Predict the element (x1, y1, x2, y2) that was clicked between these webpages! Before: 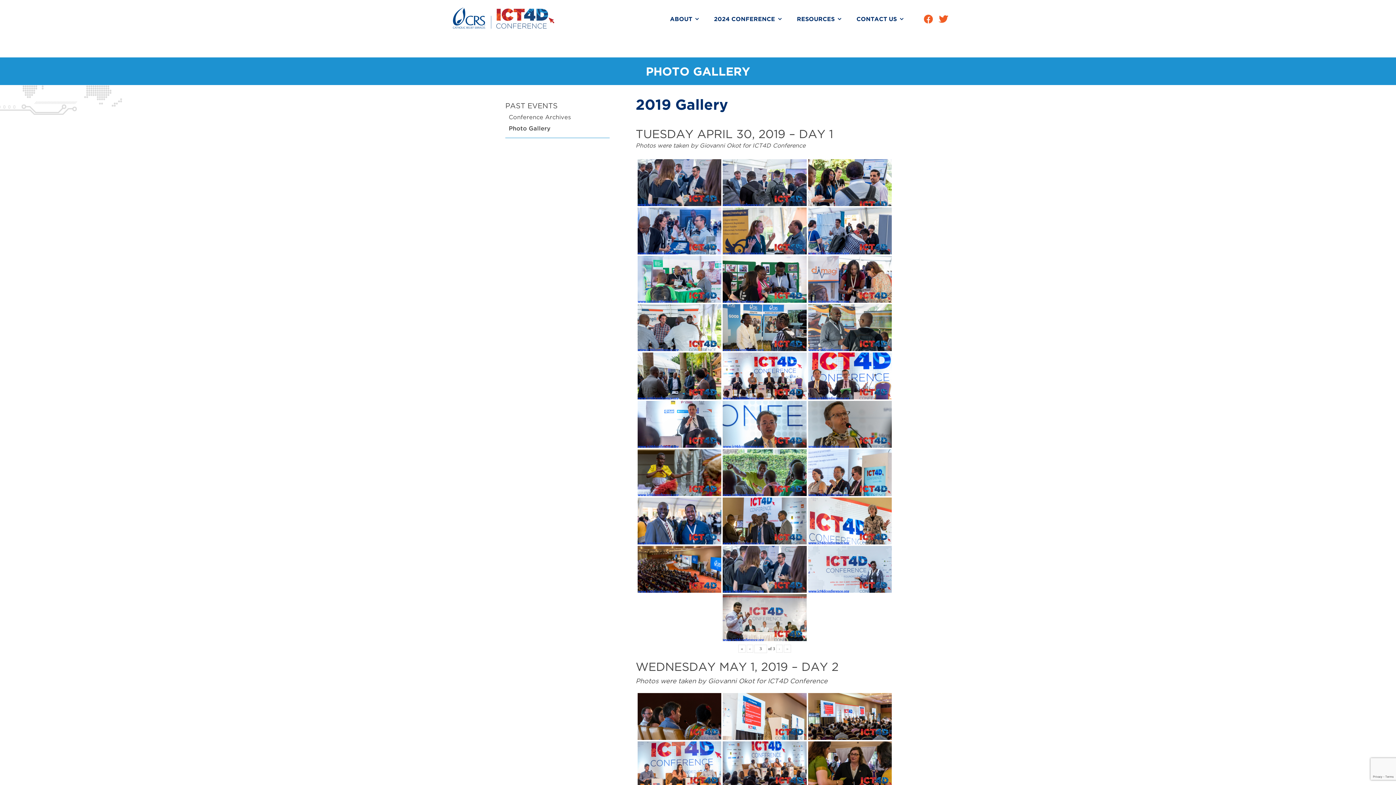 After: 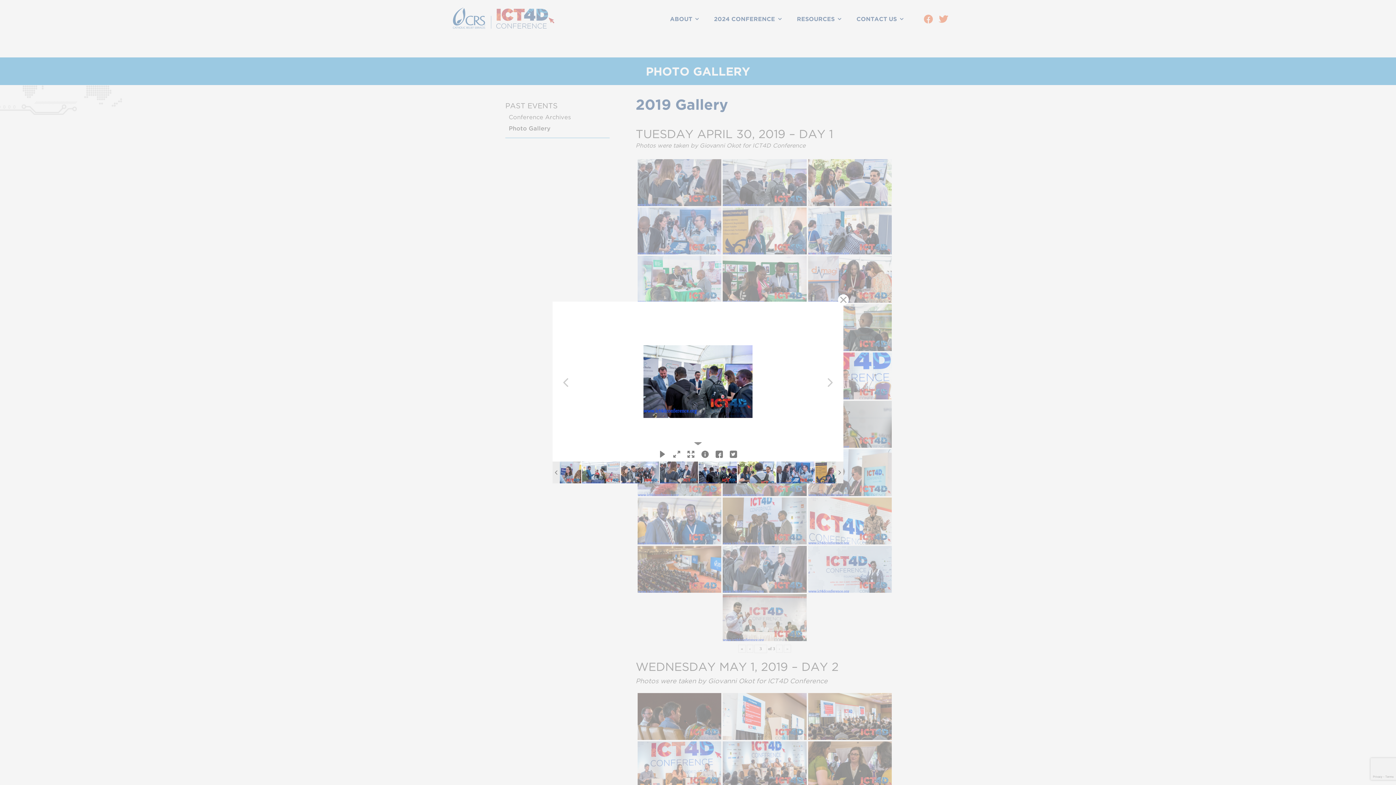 Action: bbox: (722, 159, 806, 206)